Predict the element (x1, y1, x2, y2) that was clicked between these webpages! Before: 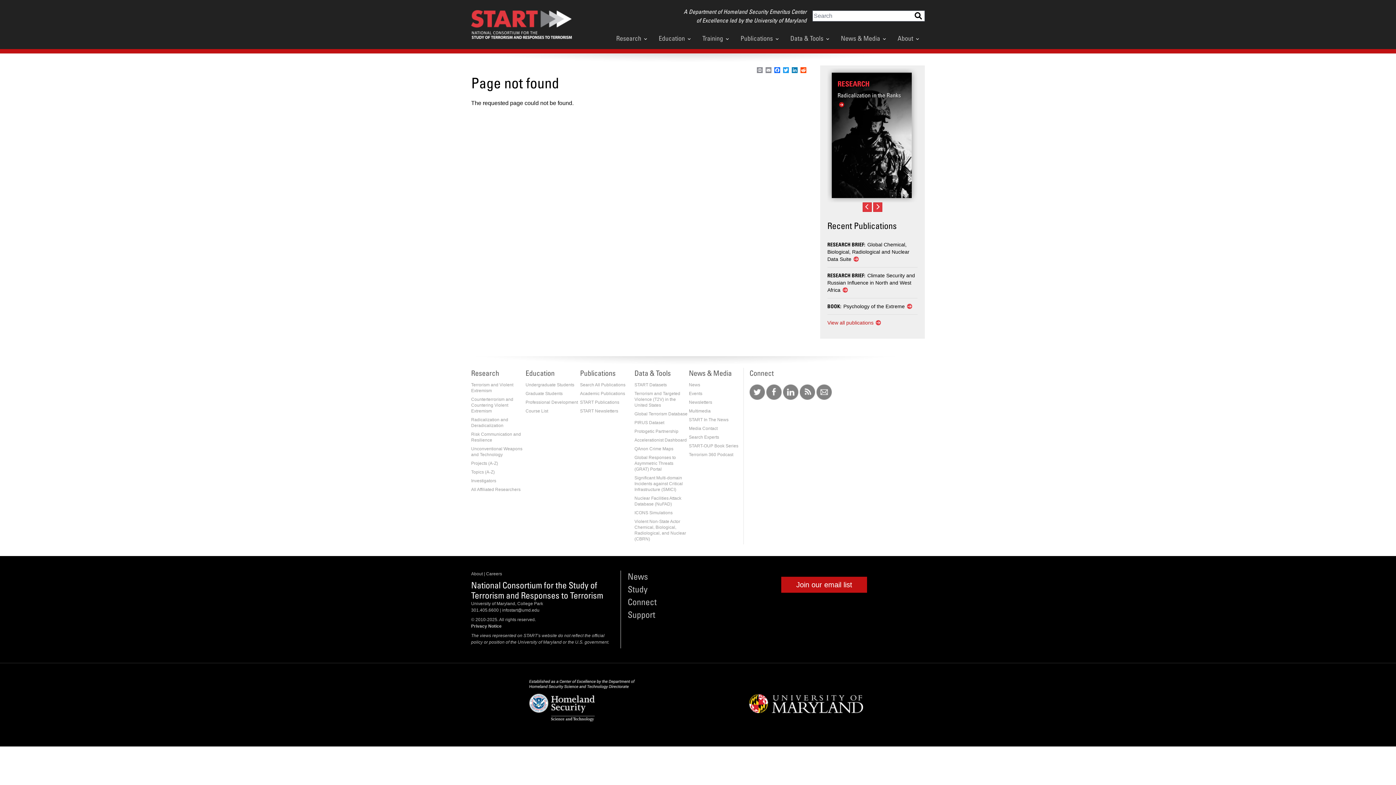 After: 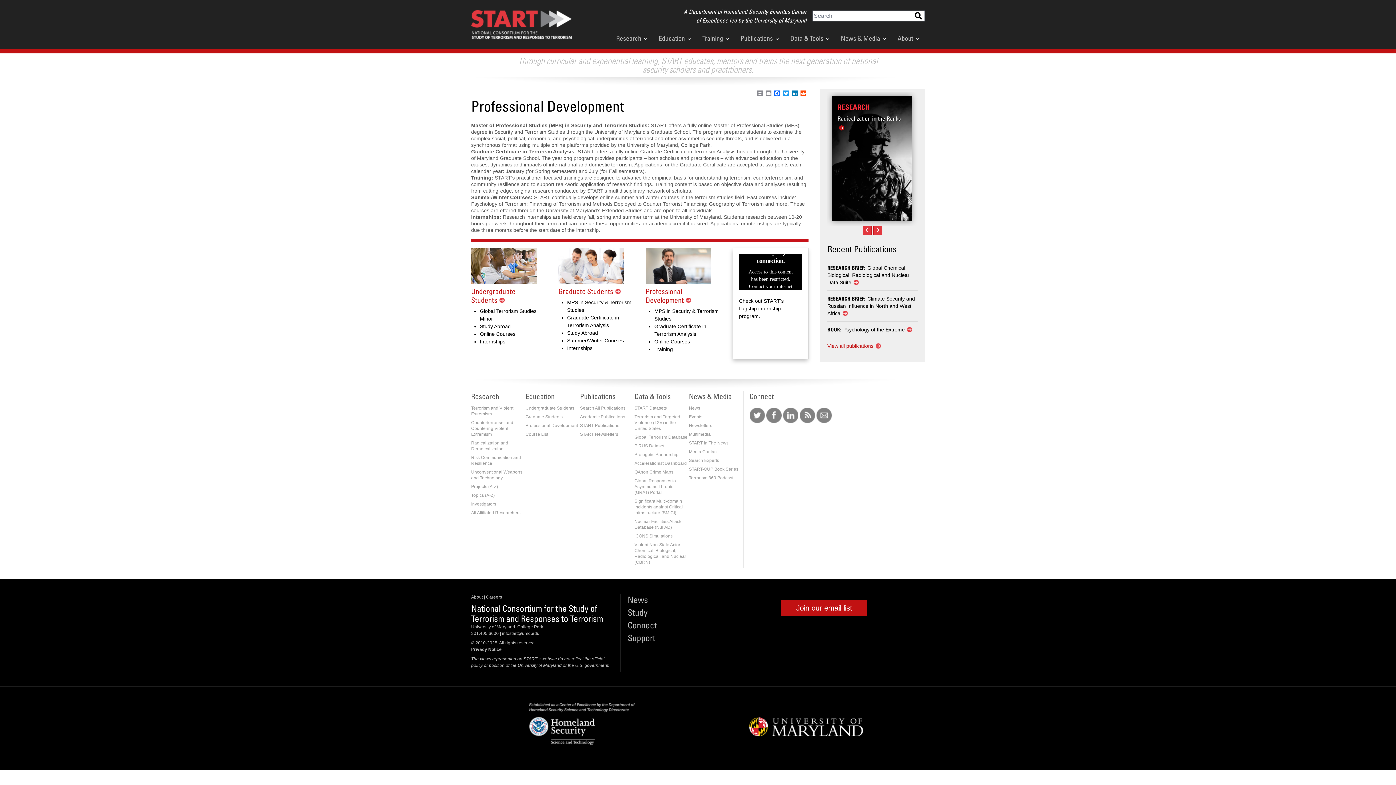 Action: label: Professional Development bbox: (525, 400, 578, 405)